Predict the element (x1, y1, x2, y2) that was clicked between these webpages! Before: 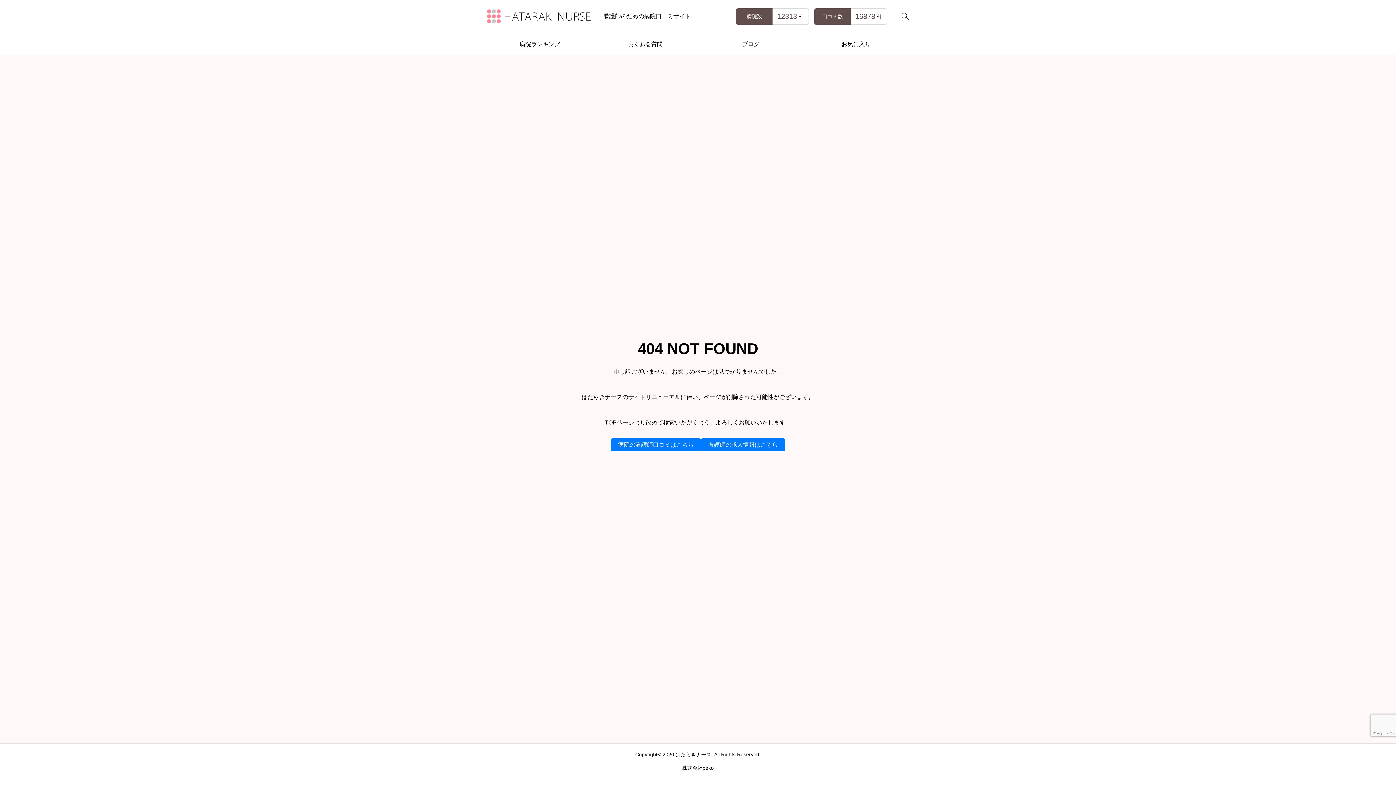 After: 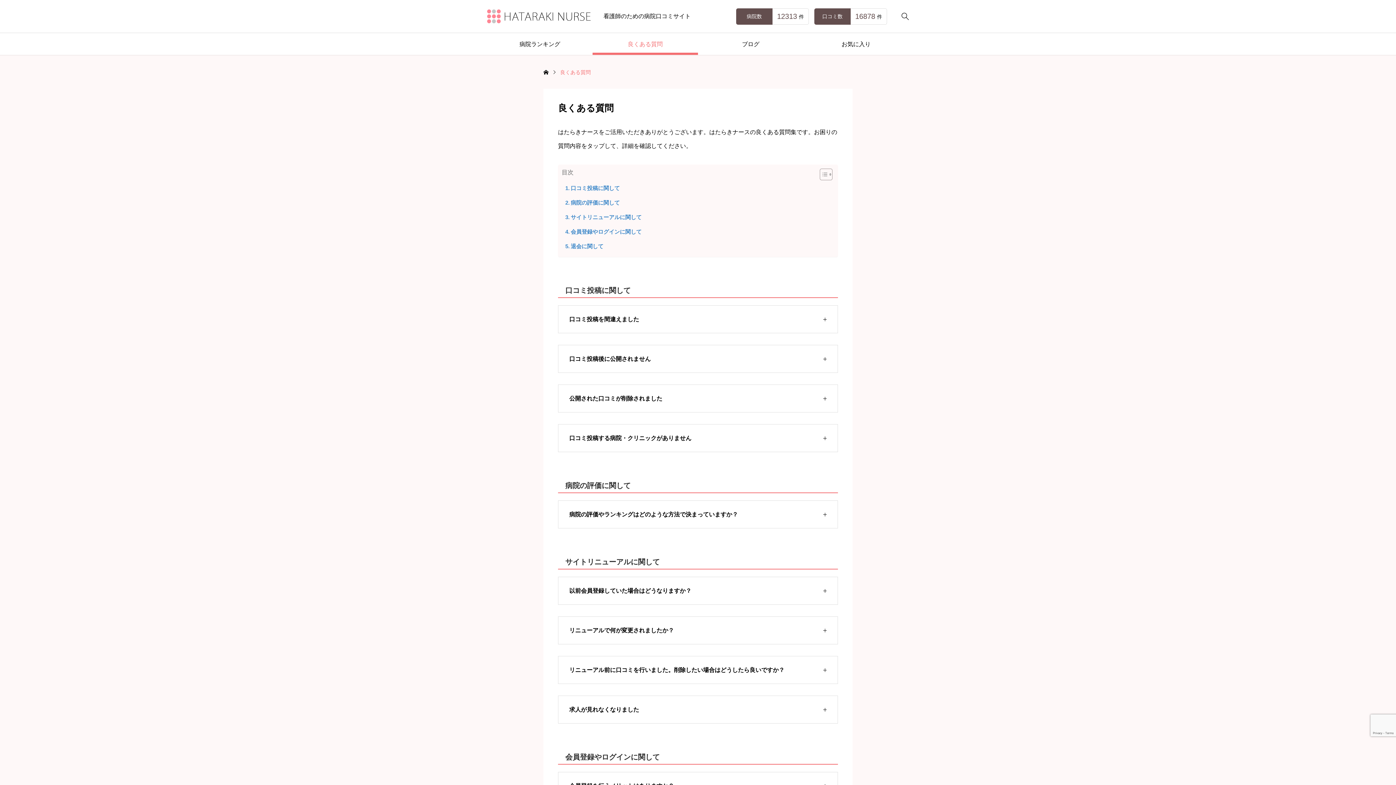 Action: bbox: (592, 33, 698, 54) label: 良くある質問